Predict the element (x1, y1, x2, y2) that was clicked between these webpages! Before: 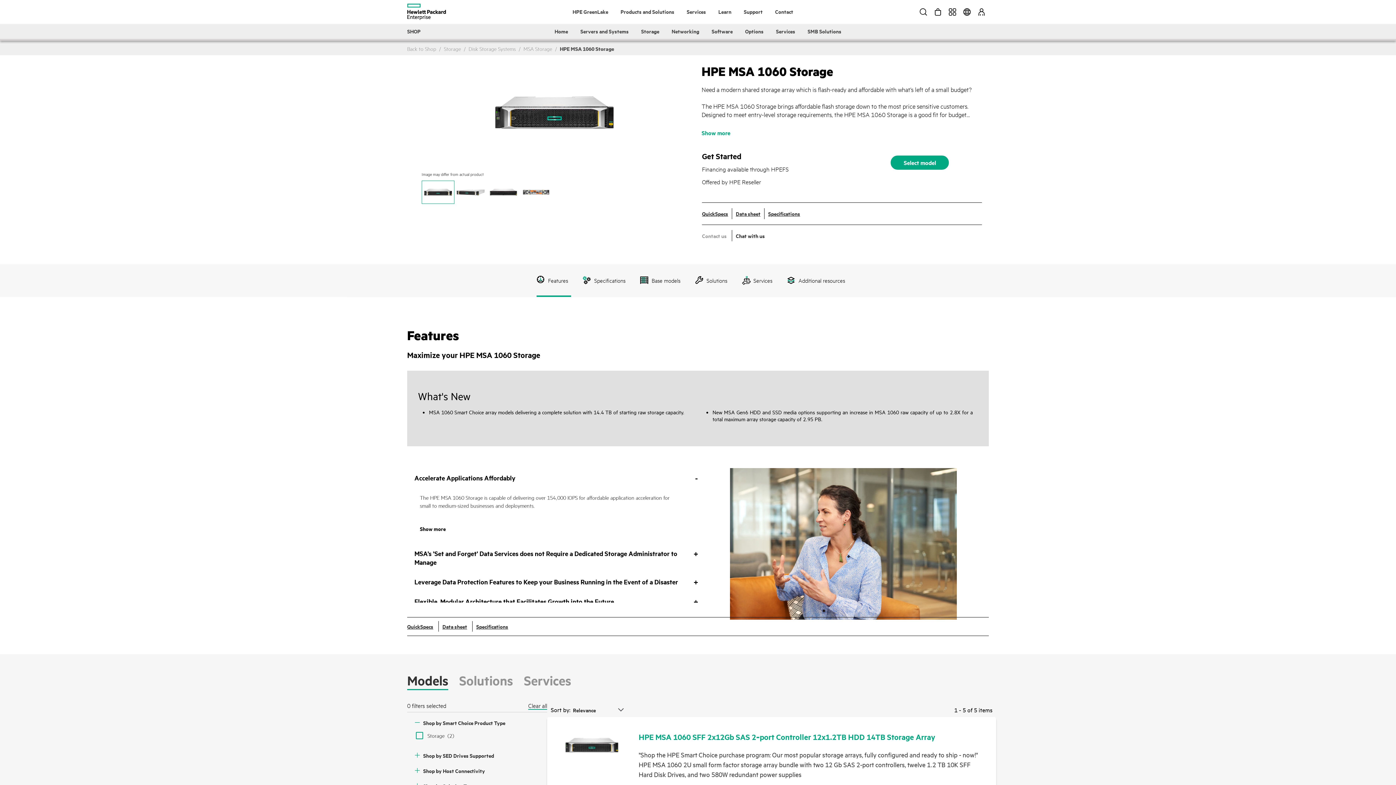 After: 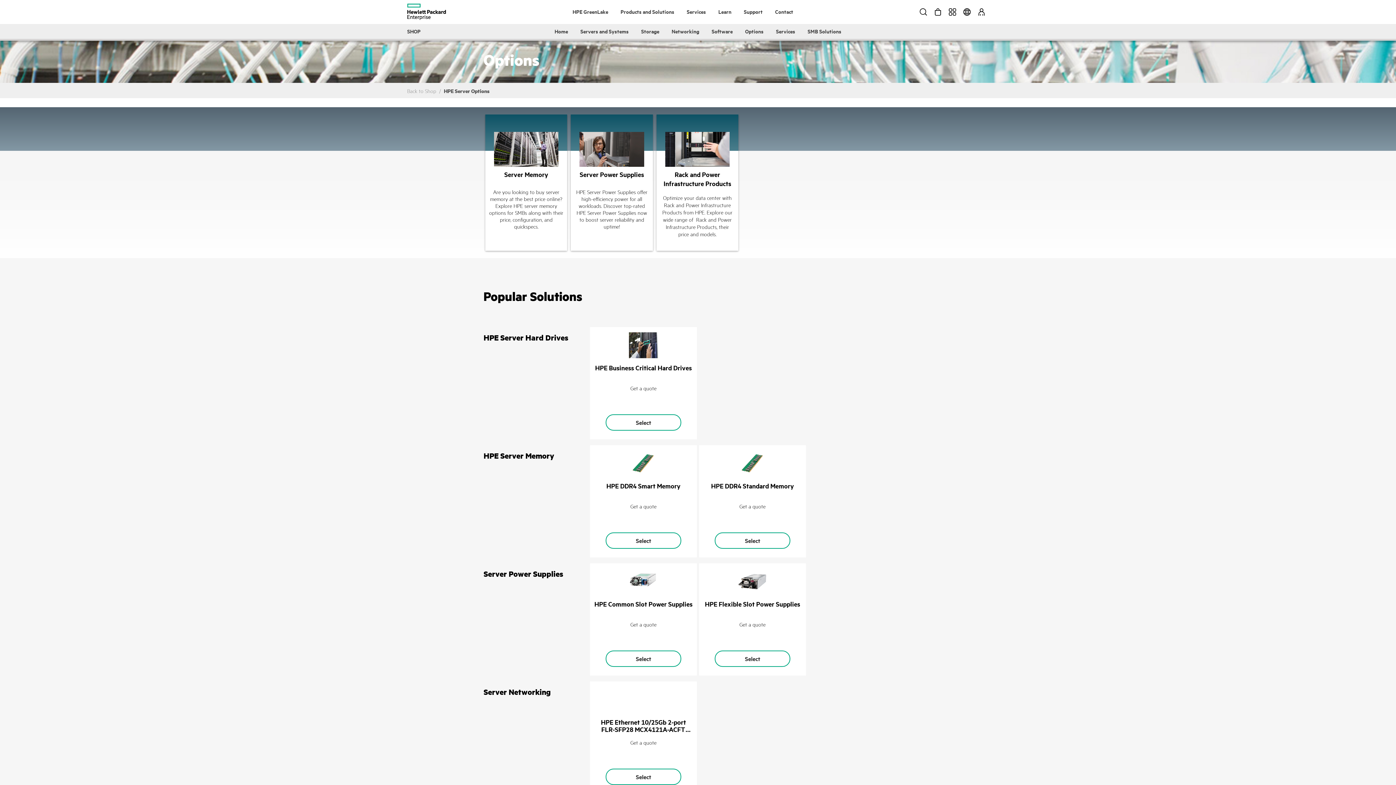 Action: bbox: (744, 24, 764, 38) label: Options